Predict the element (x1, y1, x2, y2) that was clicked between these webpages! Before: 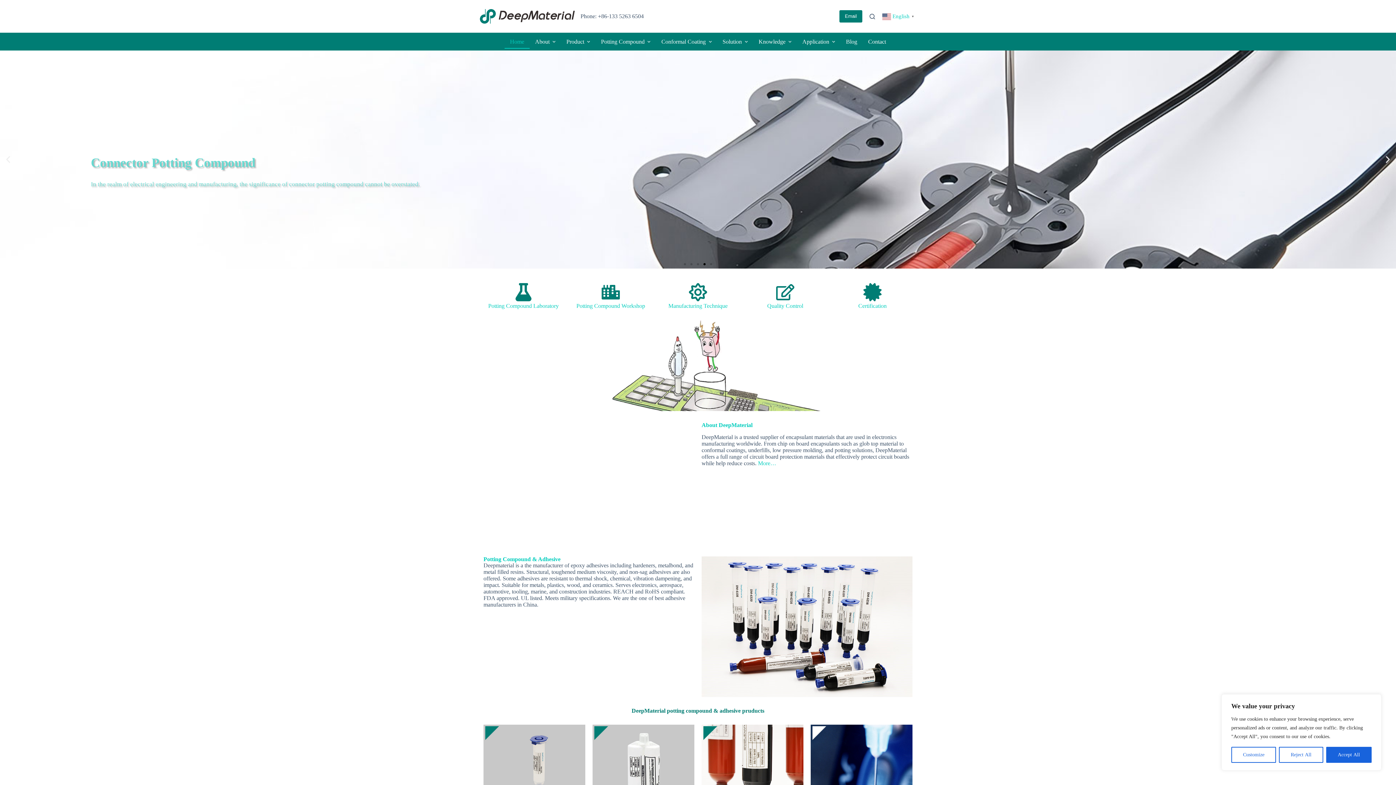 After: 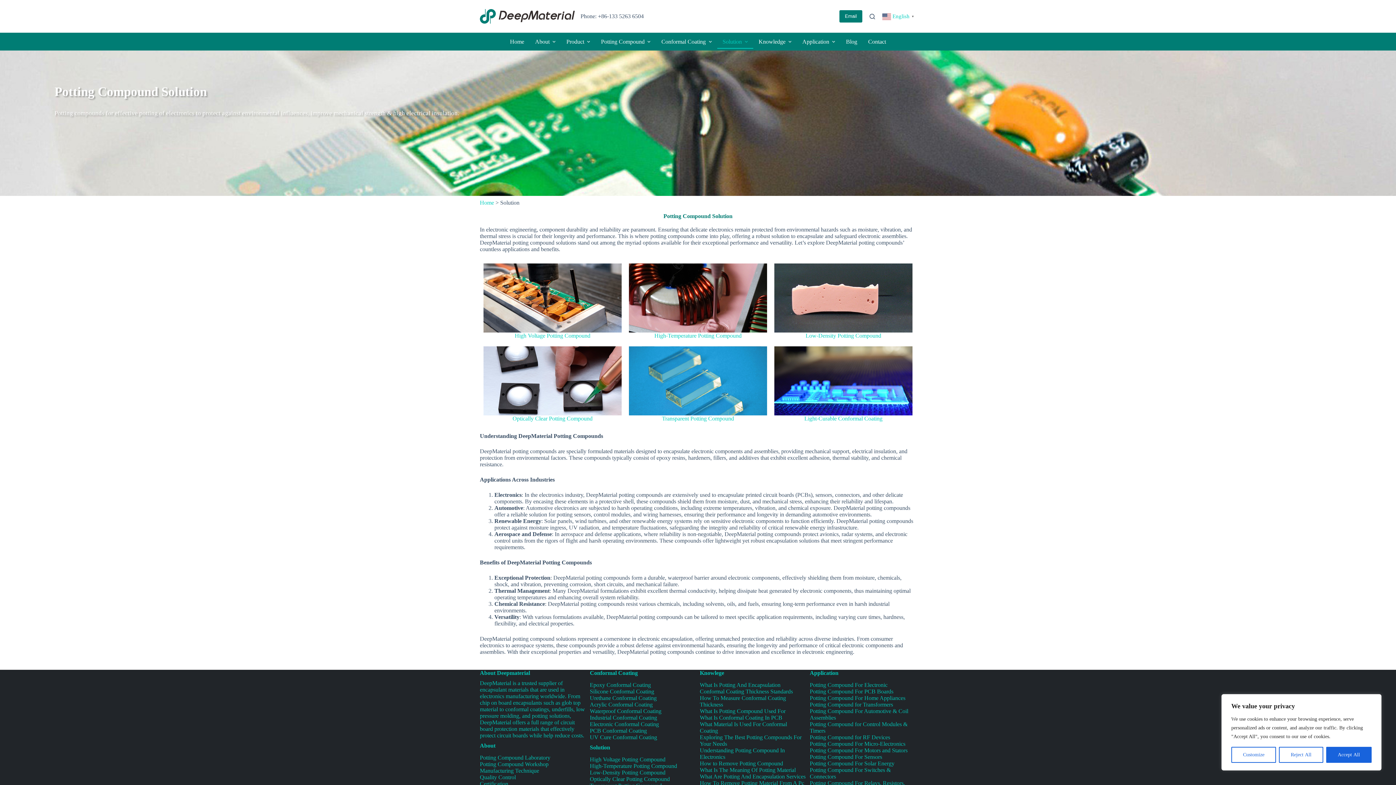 Action: bbox: (717, 34, 753, 48) label: Solution